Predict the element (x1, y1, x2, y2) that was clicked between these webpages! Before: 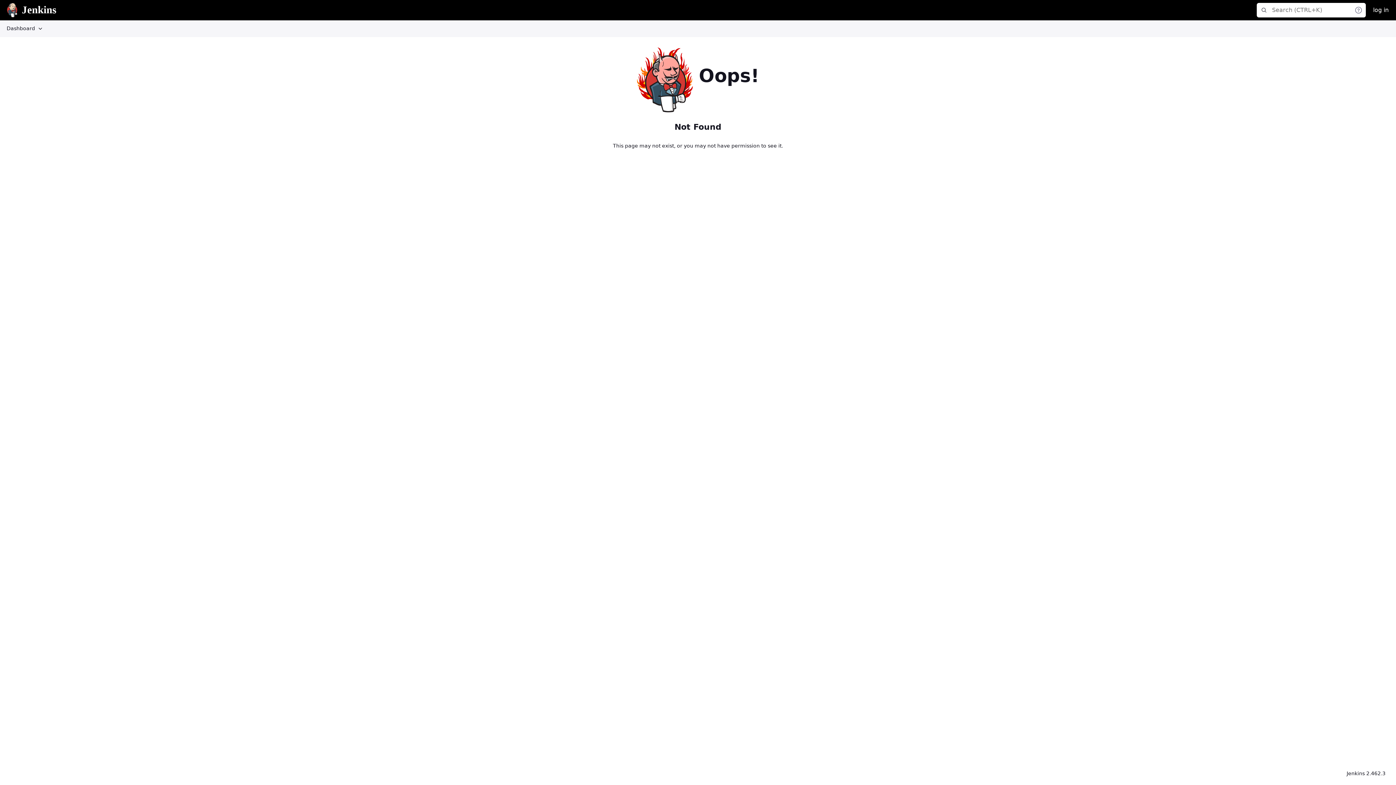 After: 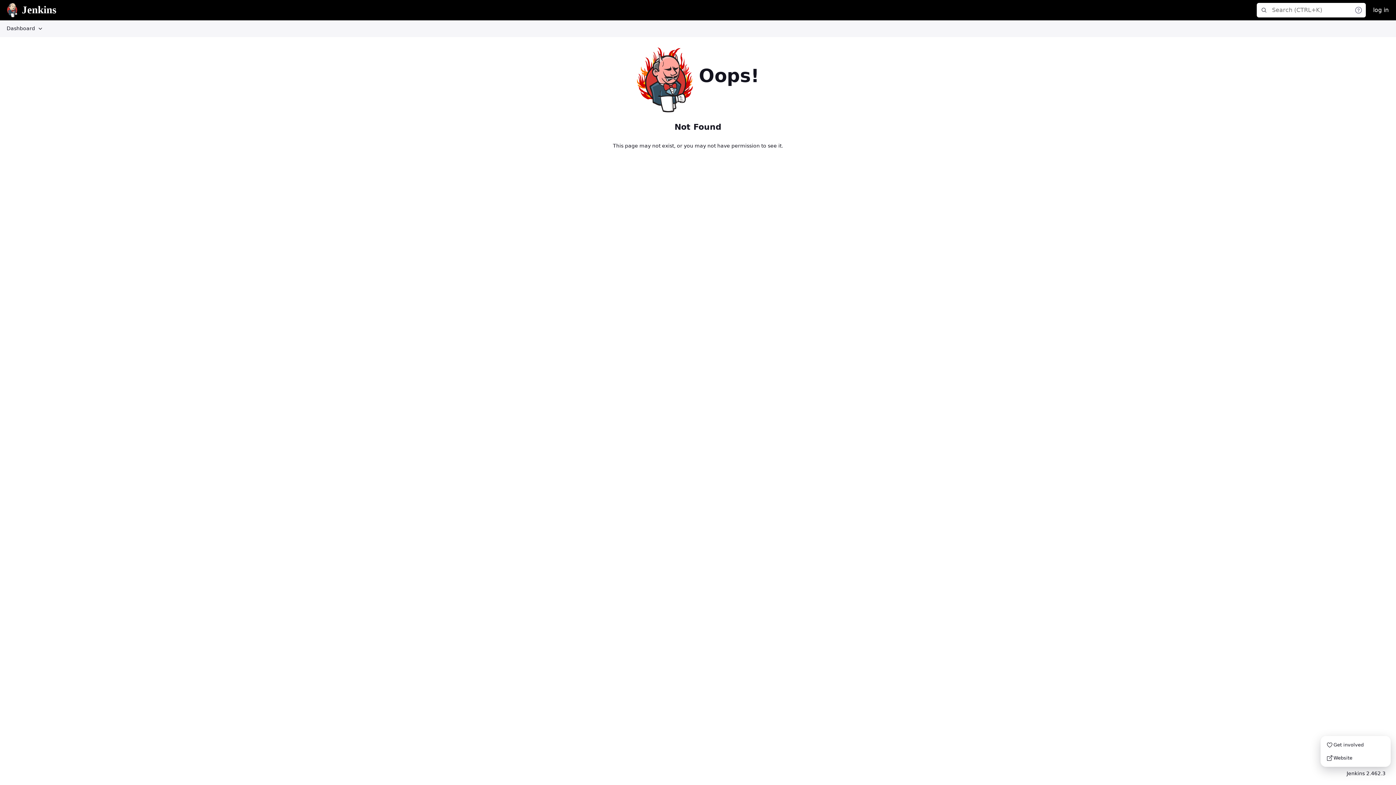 Action: bbox: (1341, 767, 1391, 780) label: Jenkins 2.462.3